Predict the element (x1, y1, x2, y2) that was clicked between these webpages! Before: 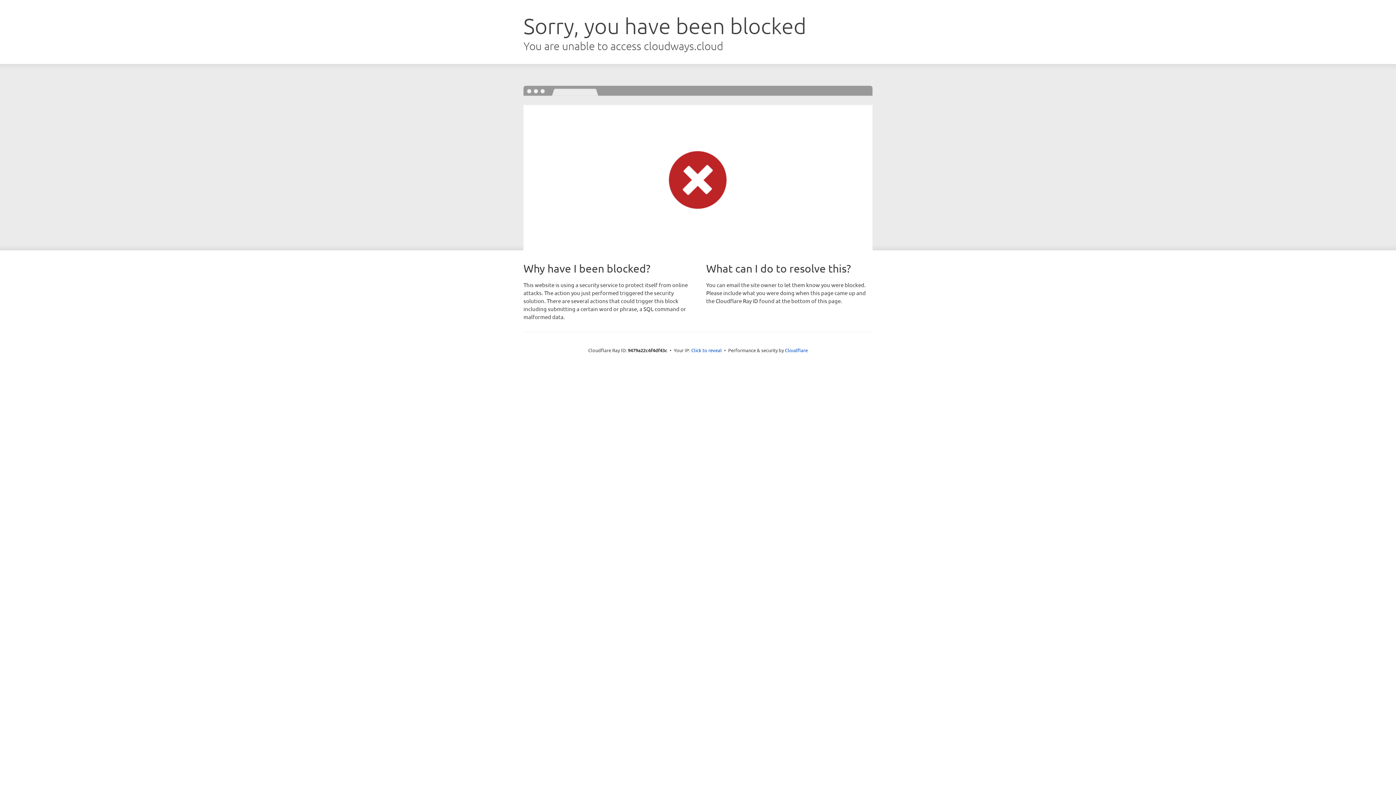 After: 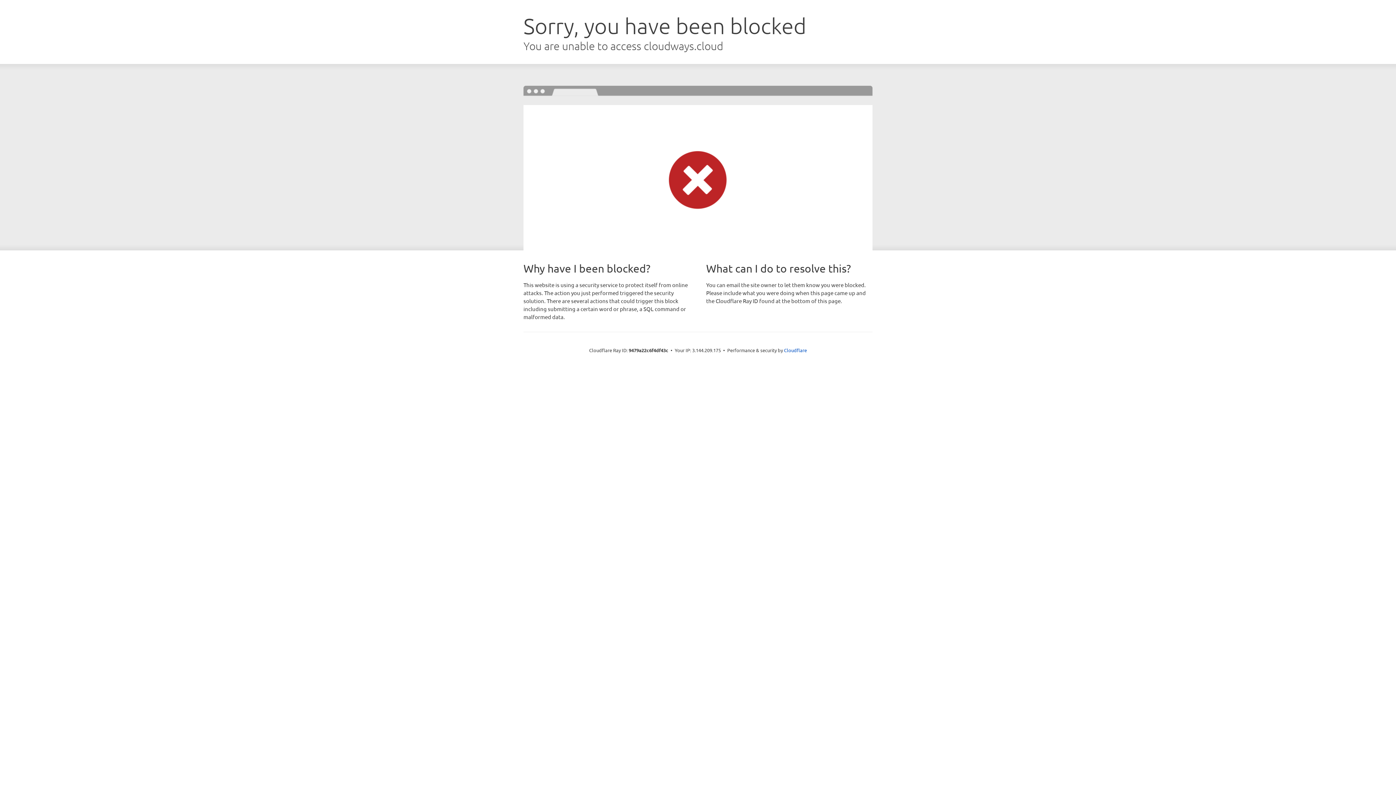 Action: label: Click to reveal bbox: (691, 346, 722, 353)